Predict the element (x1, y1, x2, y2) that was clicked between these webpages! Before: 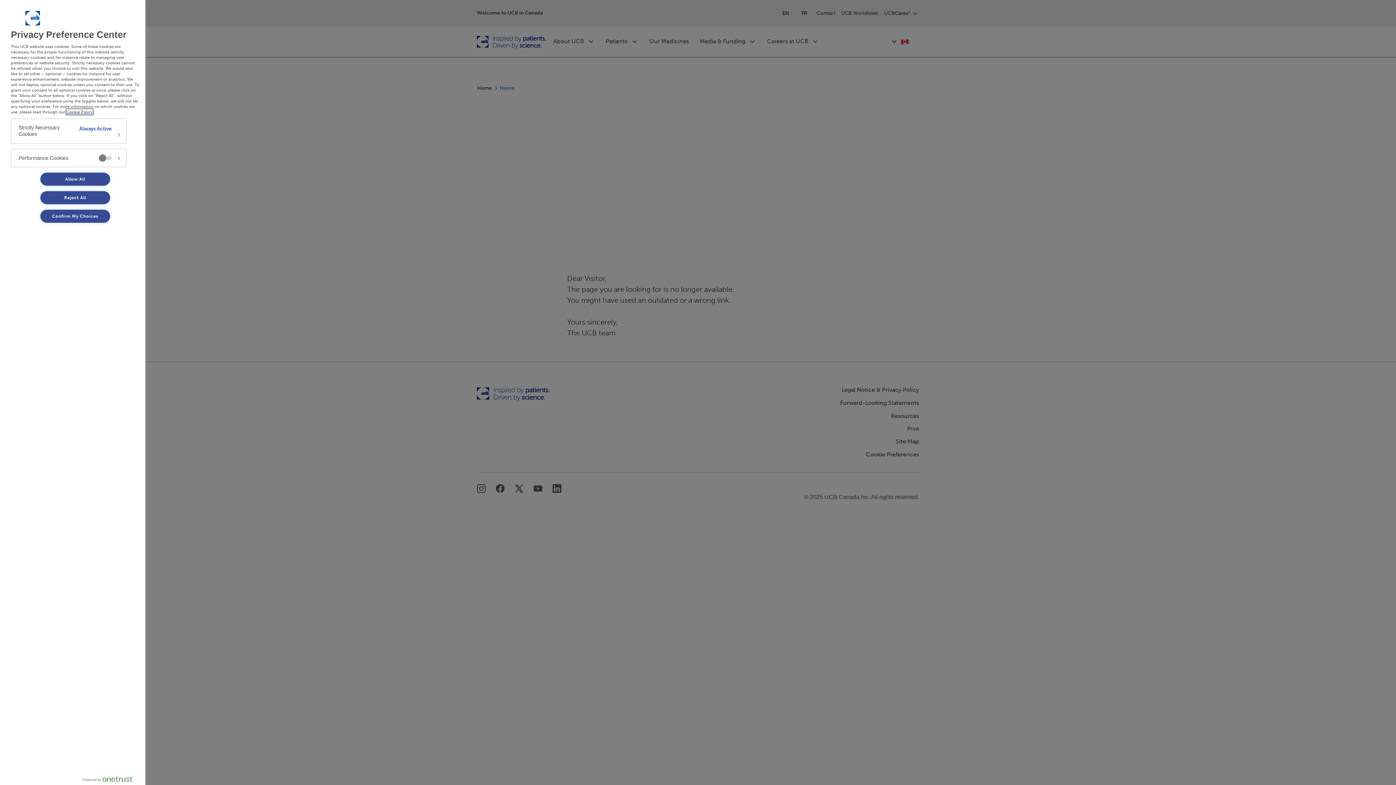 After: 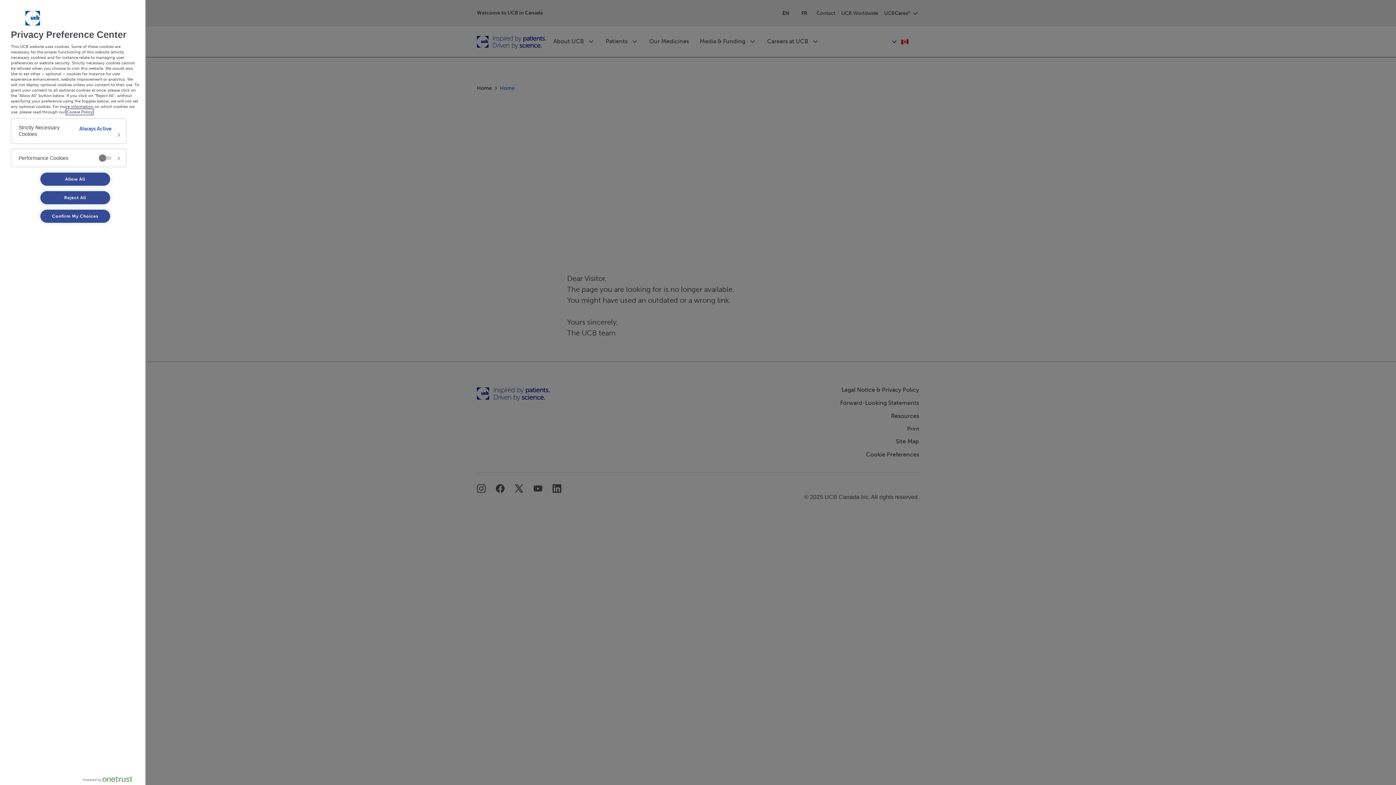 Action: label: More information about your privacy, opens in a new tab bbox: (66, 109, 92, 114)